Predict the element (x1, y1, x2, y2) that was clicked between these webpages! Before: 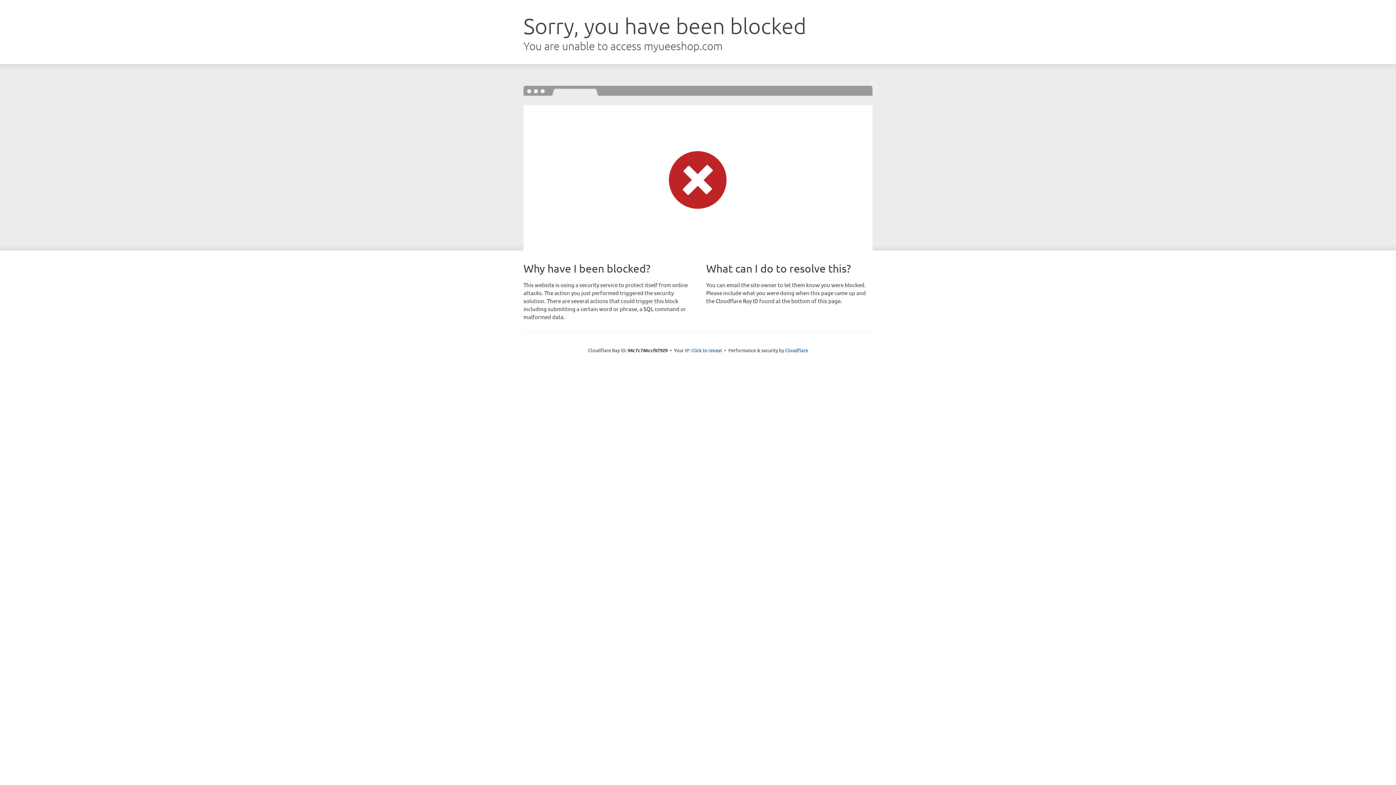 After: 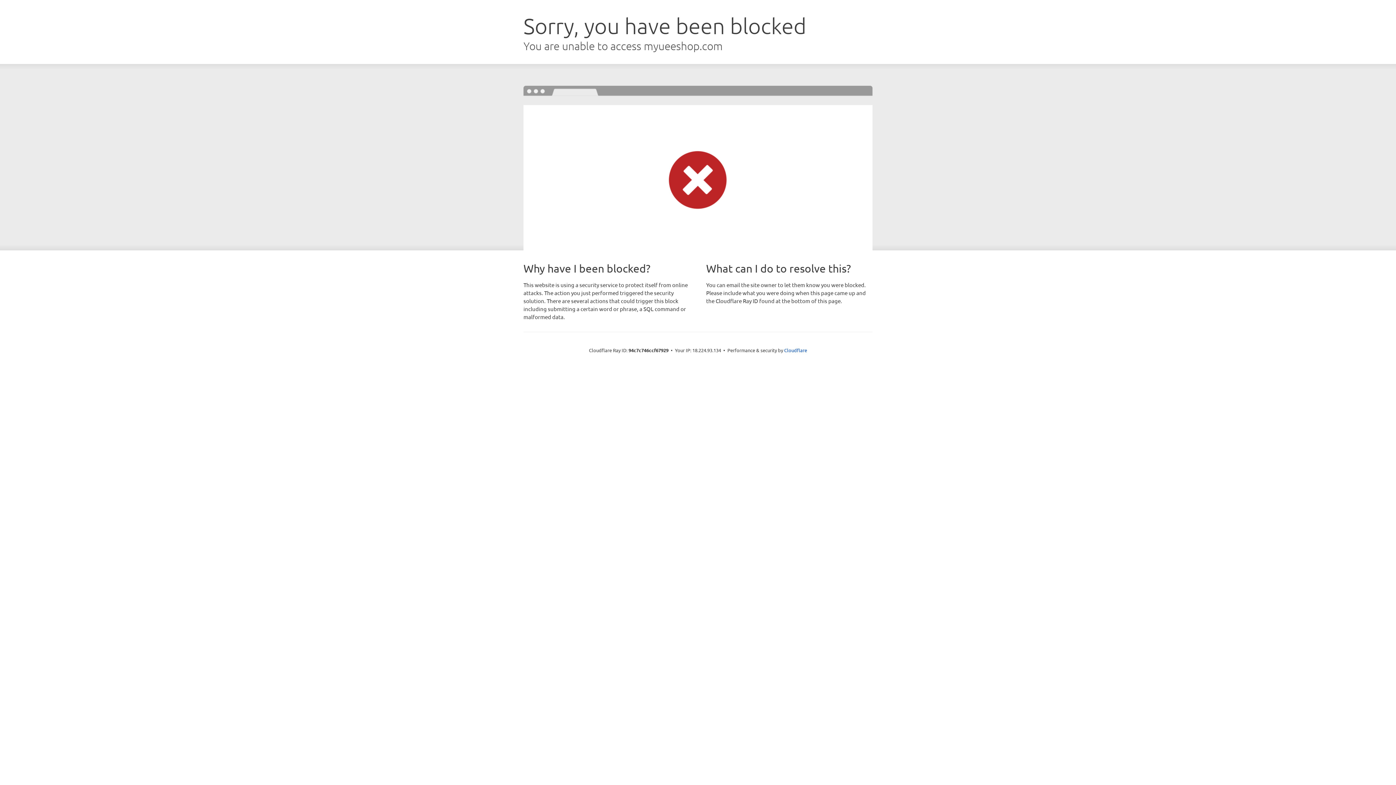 Action: bbox: (691, 346, 722, 353) label: Click to reveal